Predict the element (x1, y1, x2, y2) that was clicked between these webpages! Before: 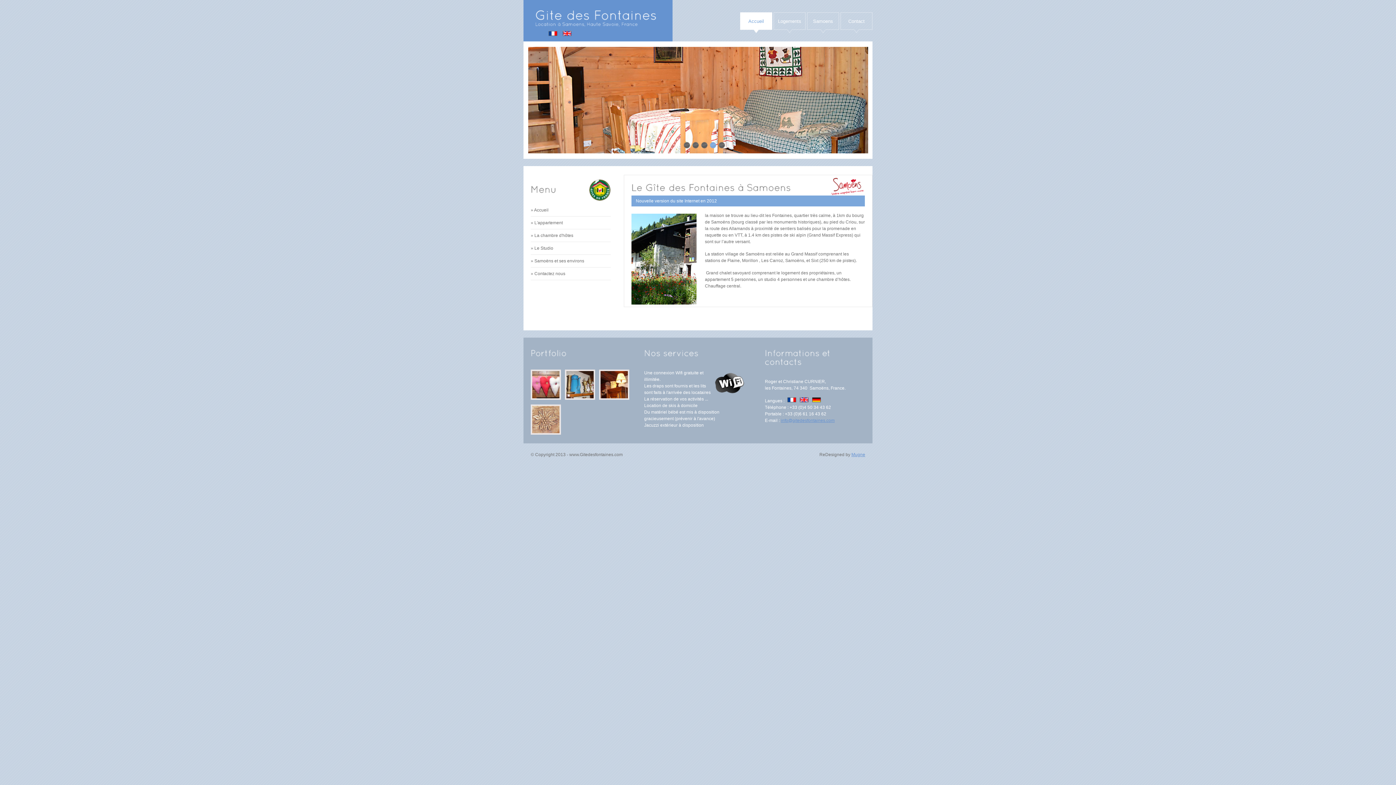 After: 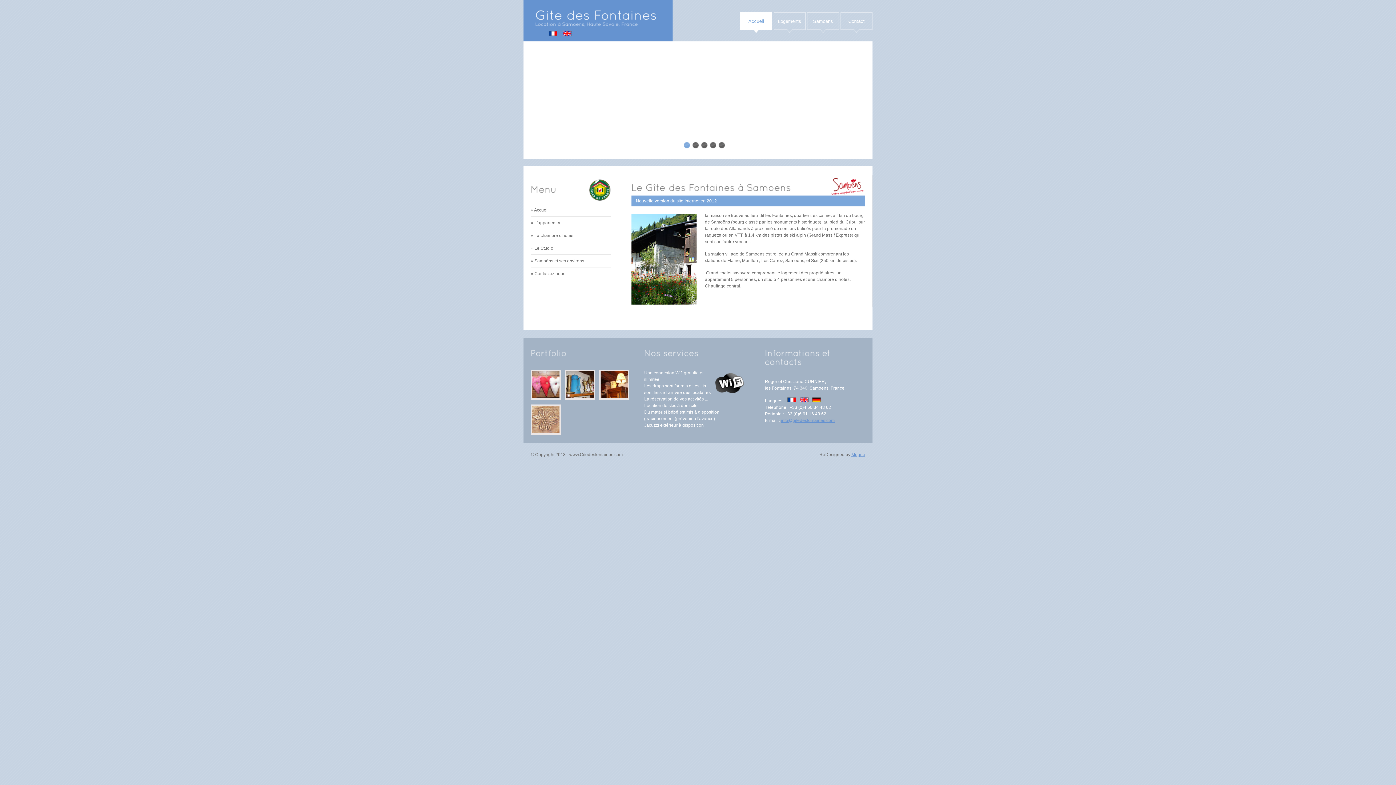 Action: bbox: (820, 132, 868, 153)